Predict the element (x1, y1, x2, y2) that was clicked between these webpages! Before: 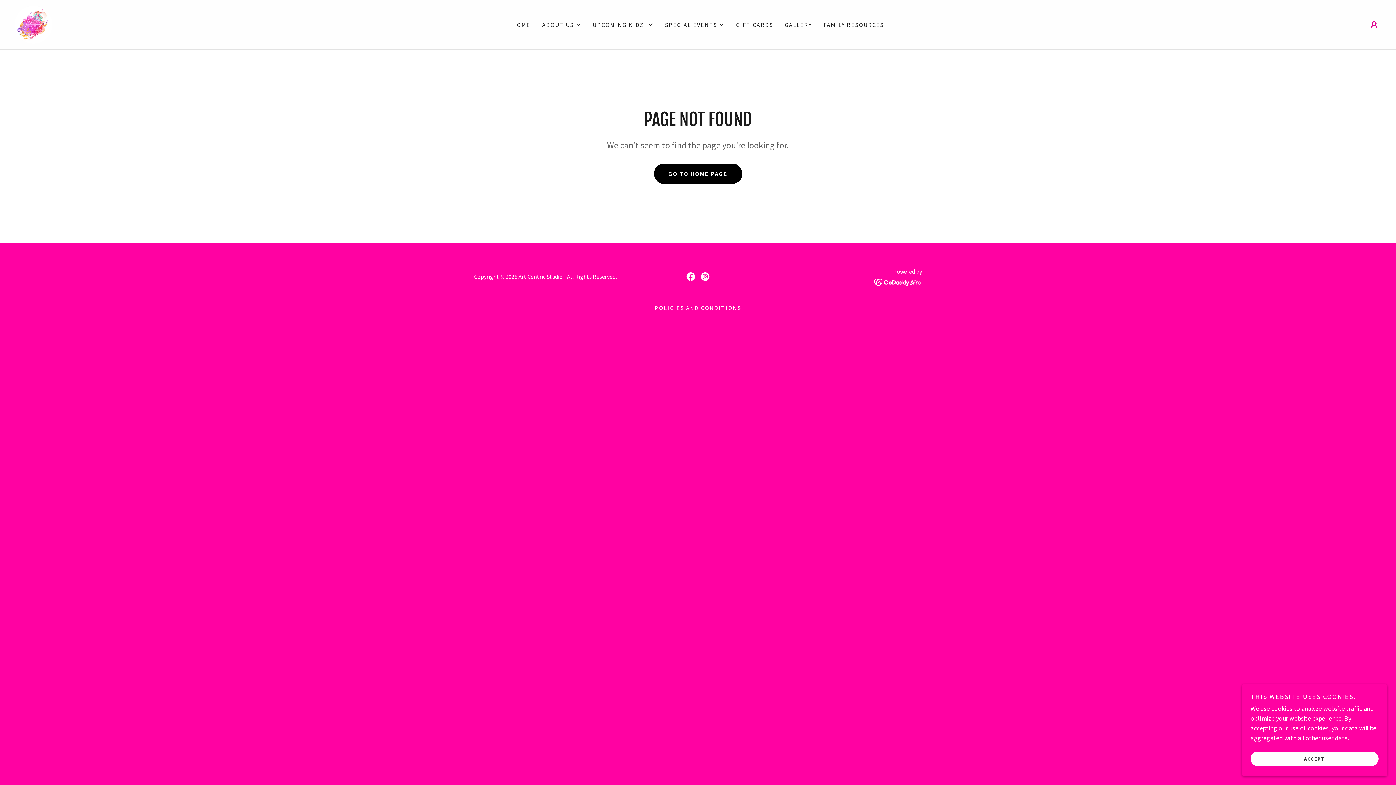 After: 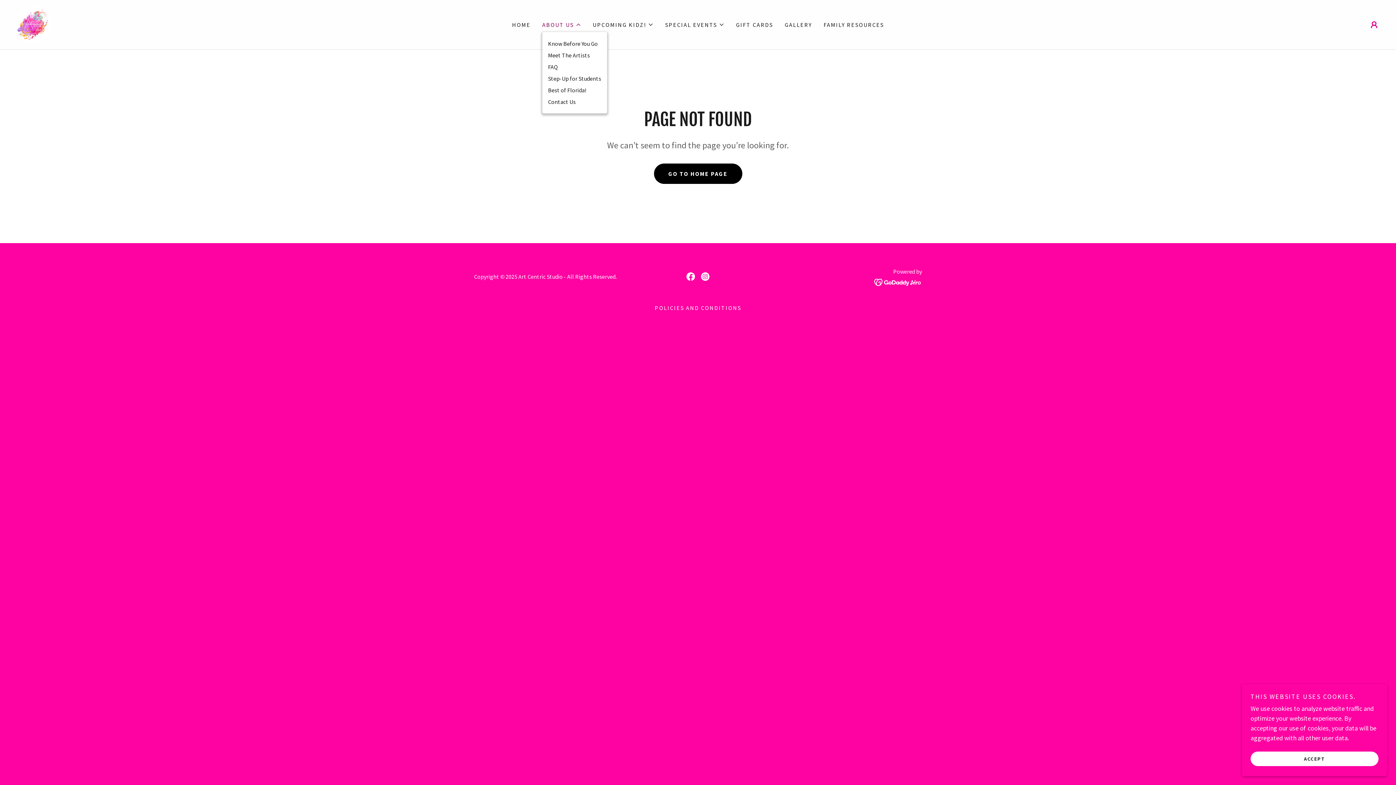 Action: label: ABOUT US bbox: (542, 20, 581, 29)